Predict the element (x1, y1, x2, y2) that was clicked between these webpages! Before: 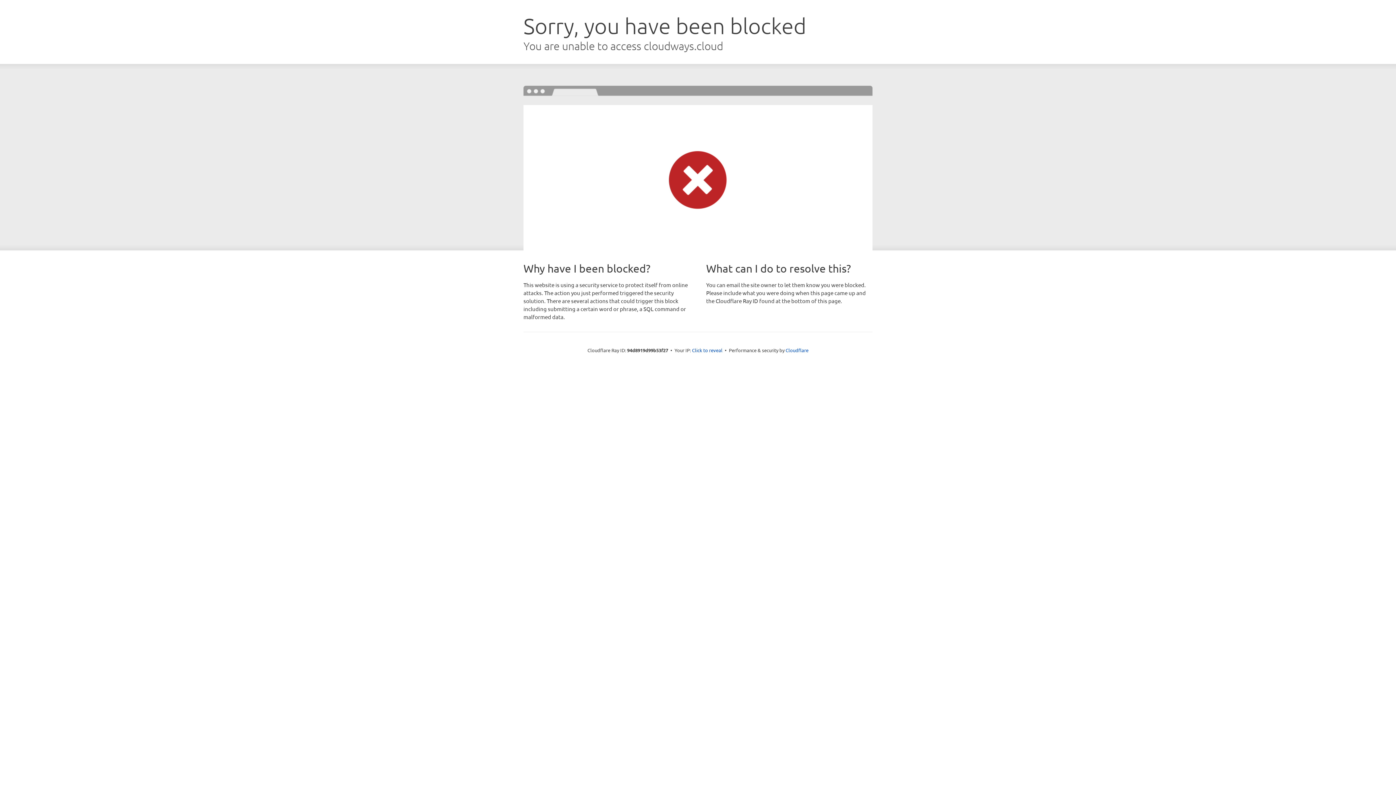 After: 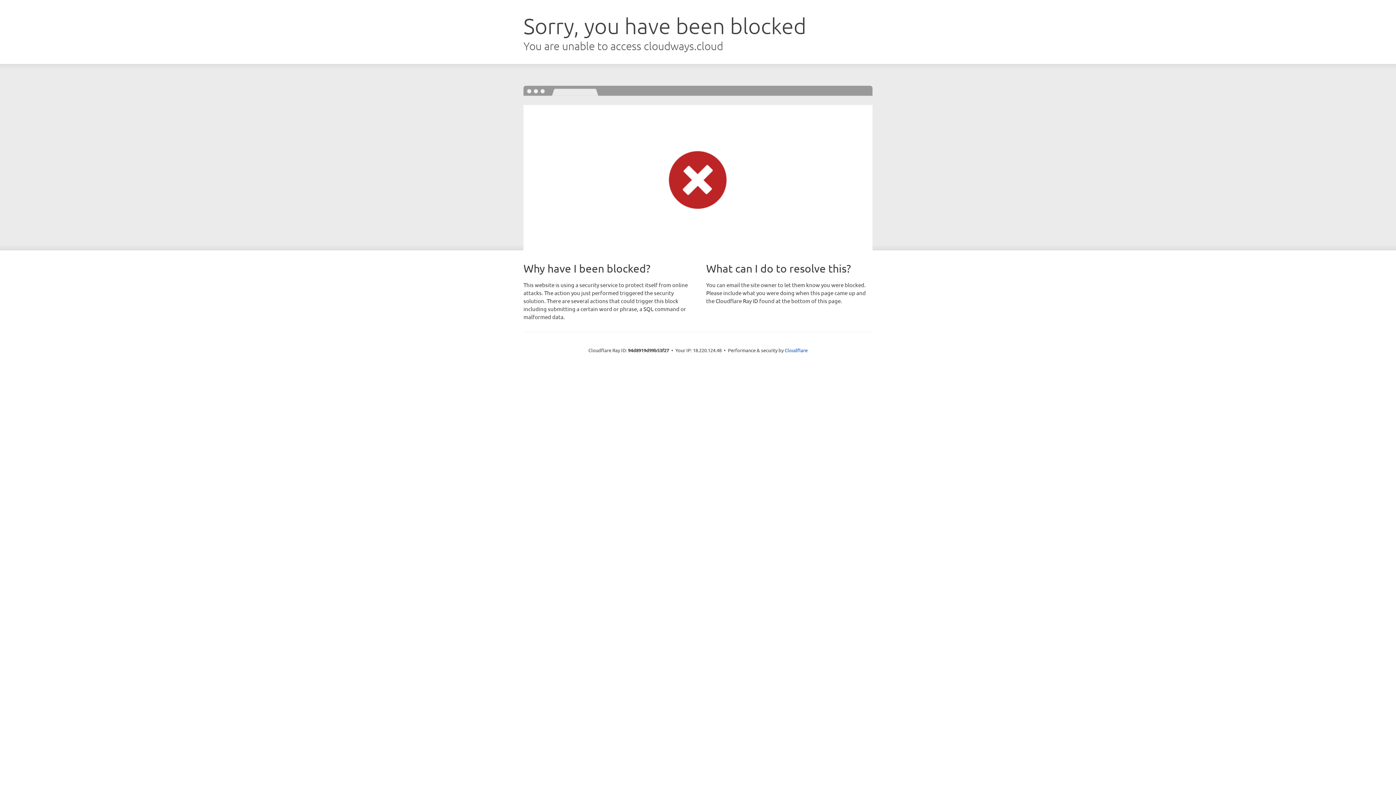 Action: label: Click to reveal bbox: (692, 346, 722, 353)